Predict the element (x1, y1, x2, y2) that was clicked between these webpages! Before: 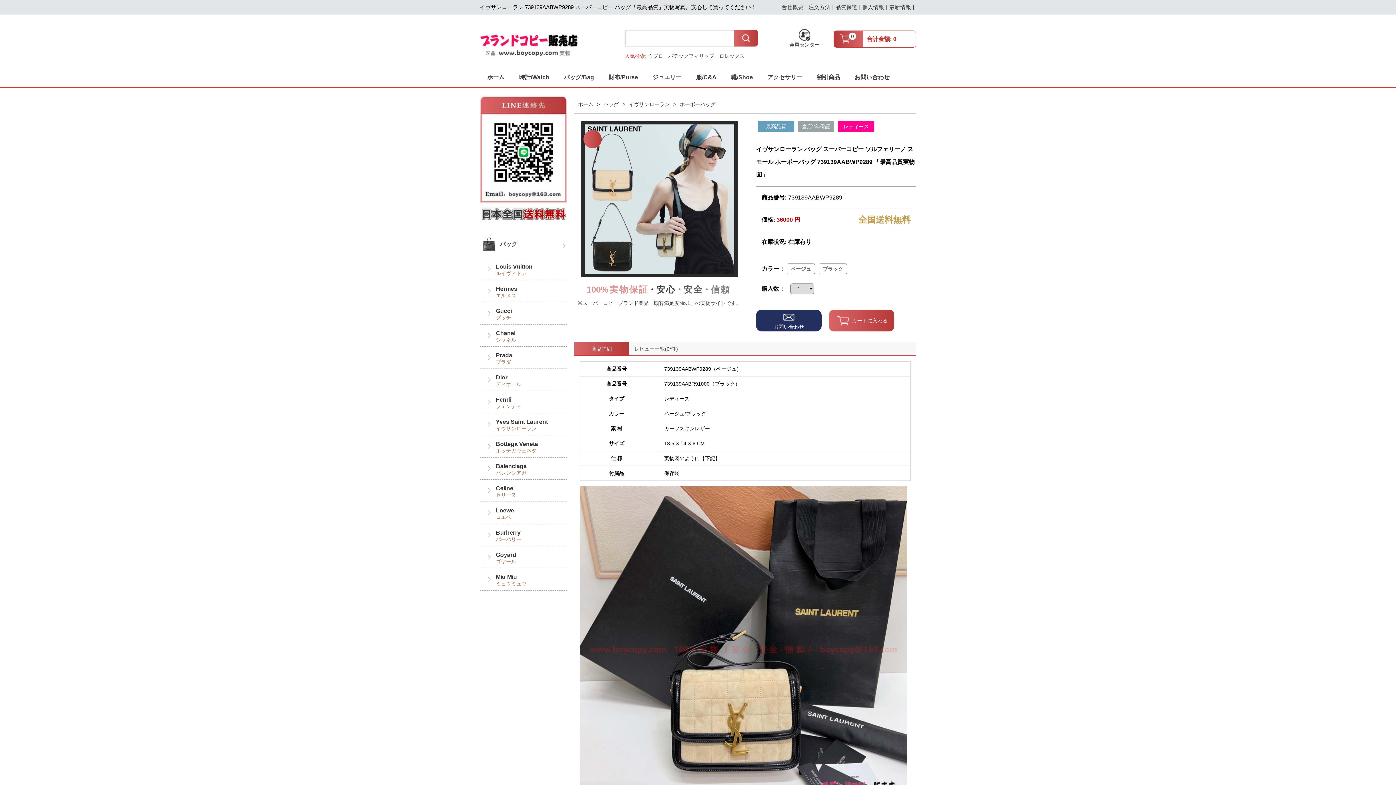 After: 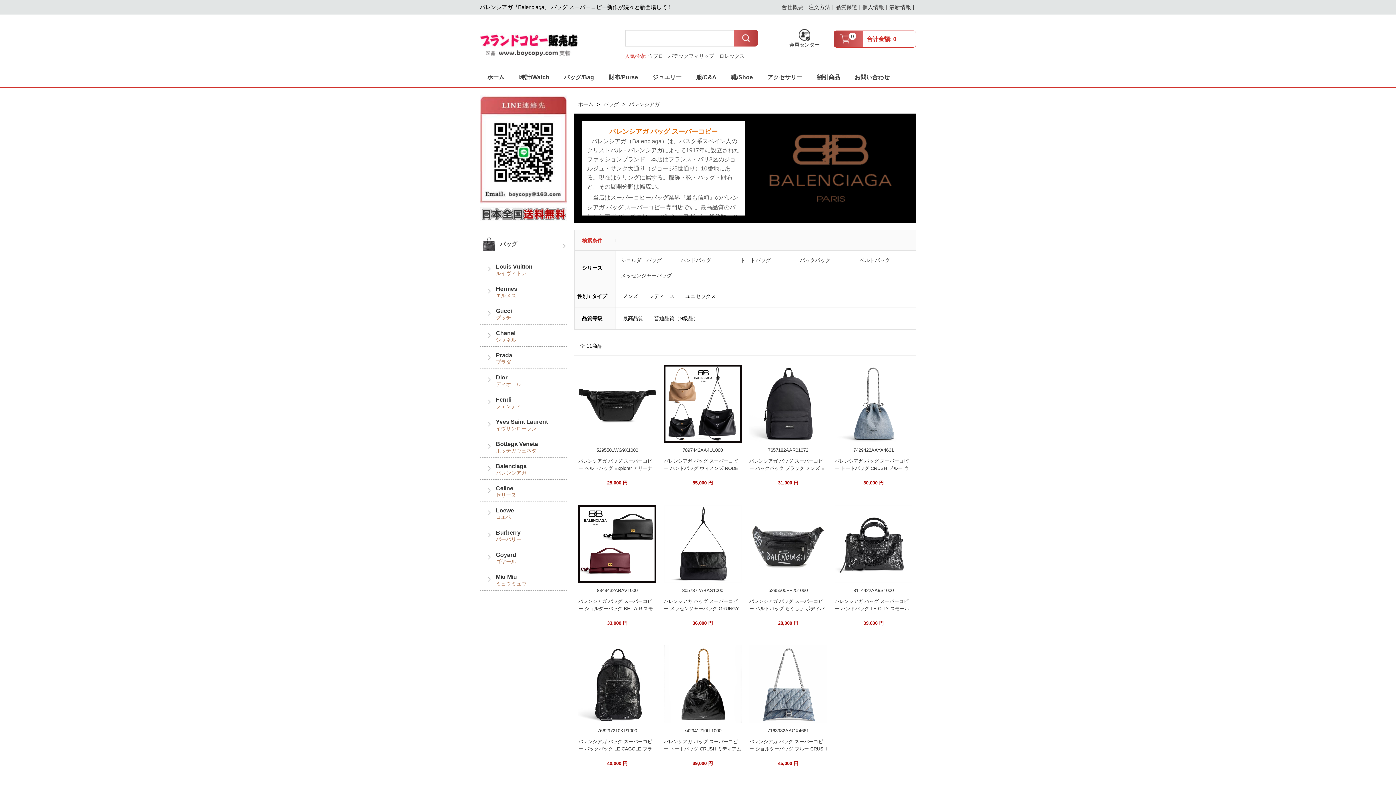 Action: bbox: (480, 457, 567, 480) label: Balenciaga
バレンシアガ